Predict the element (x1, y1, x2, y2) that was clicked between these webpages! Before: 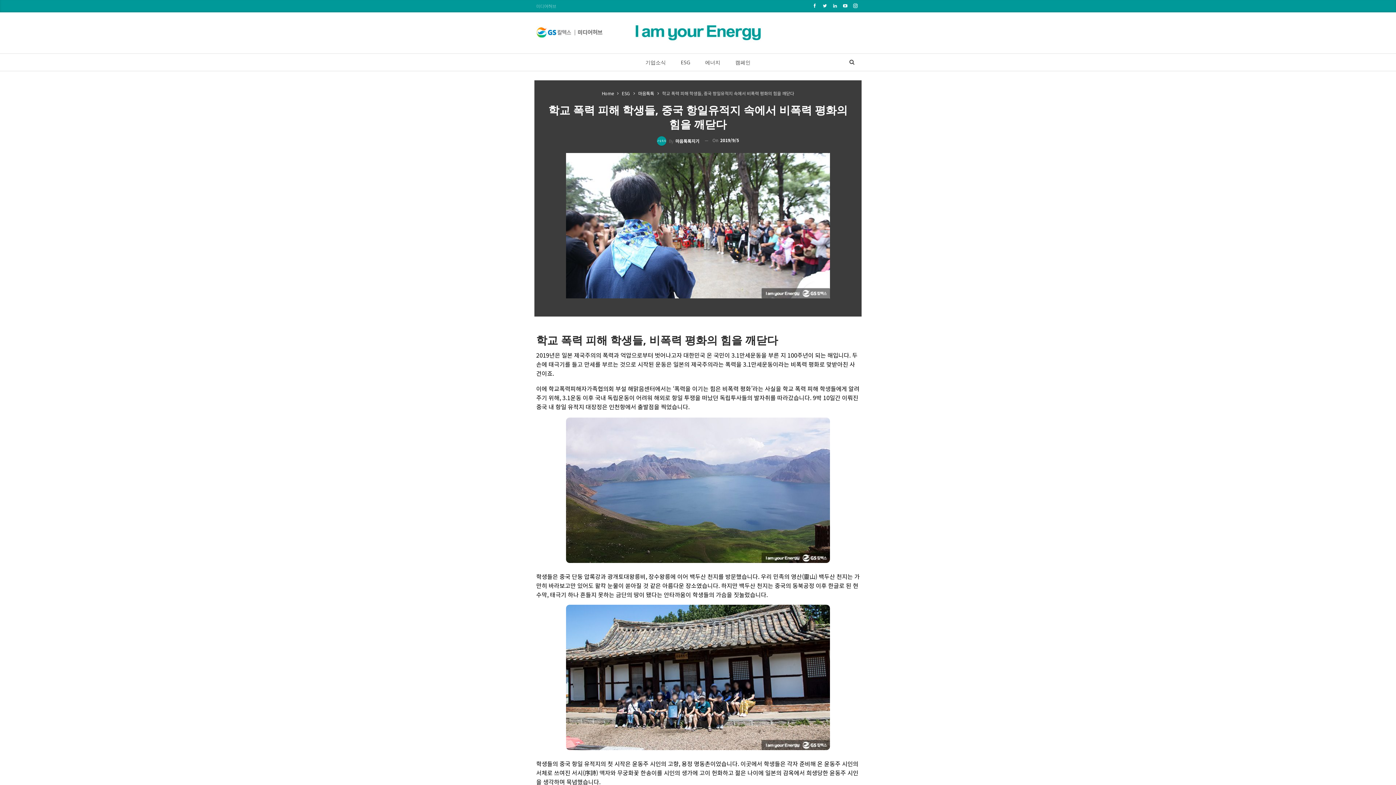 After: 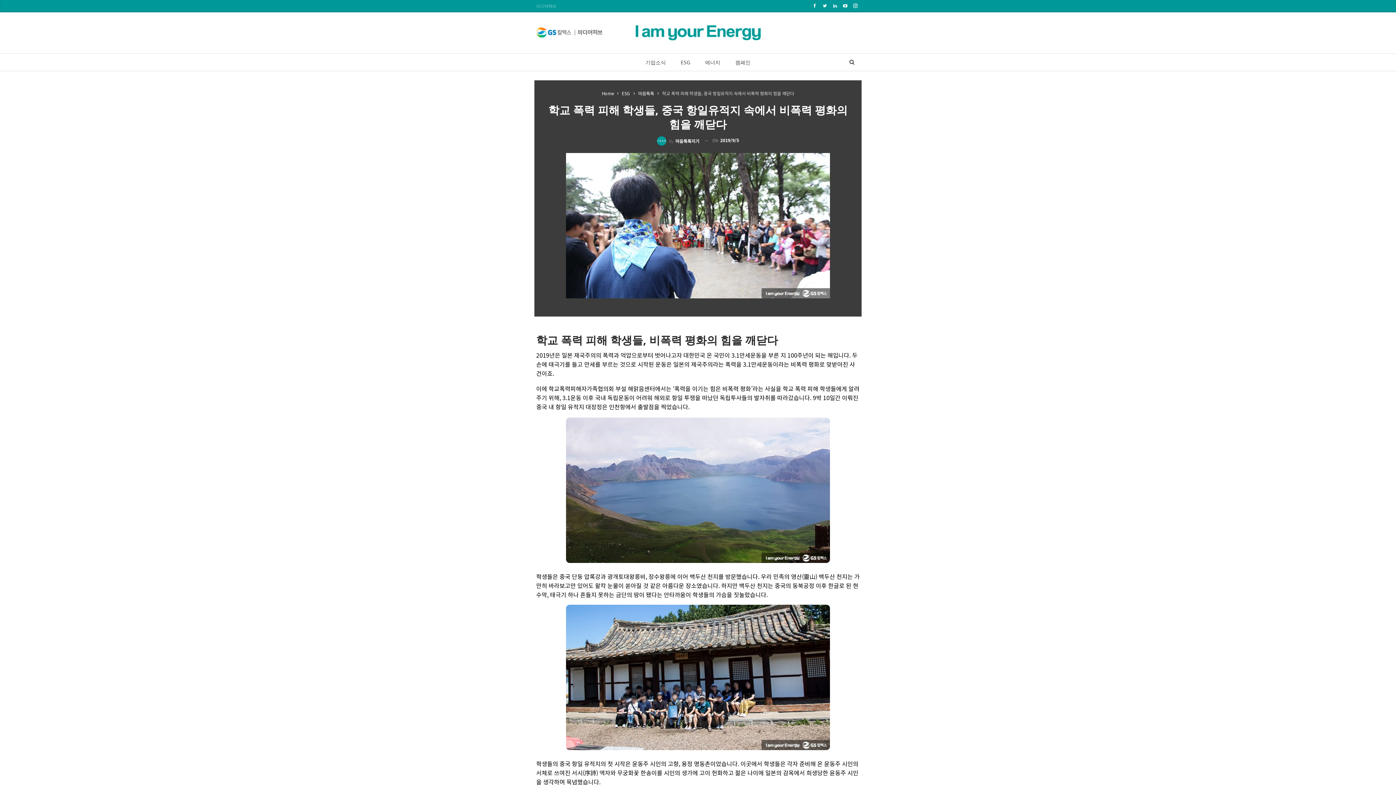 Action: bbox: (841, 2, 849, 8)